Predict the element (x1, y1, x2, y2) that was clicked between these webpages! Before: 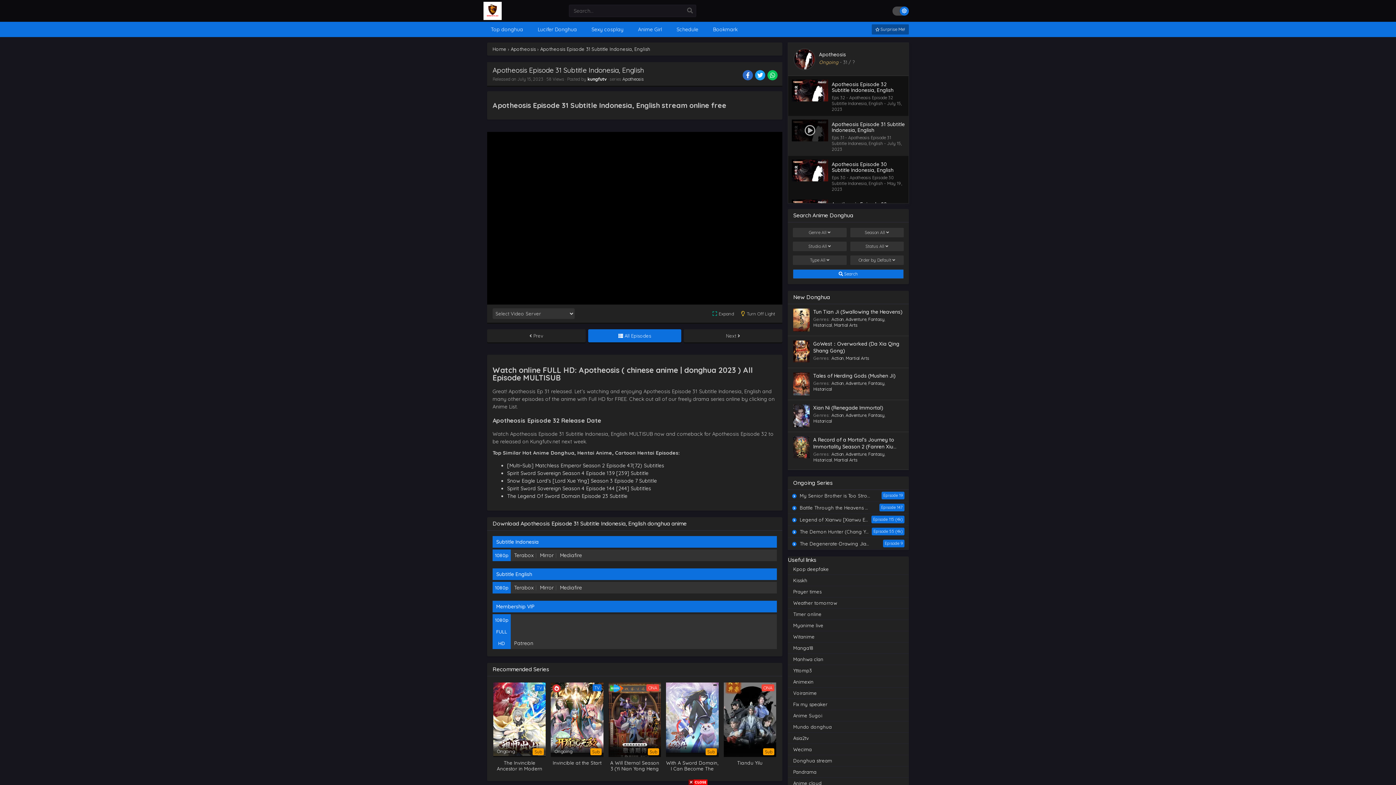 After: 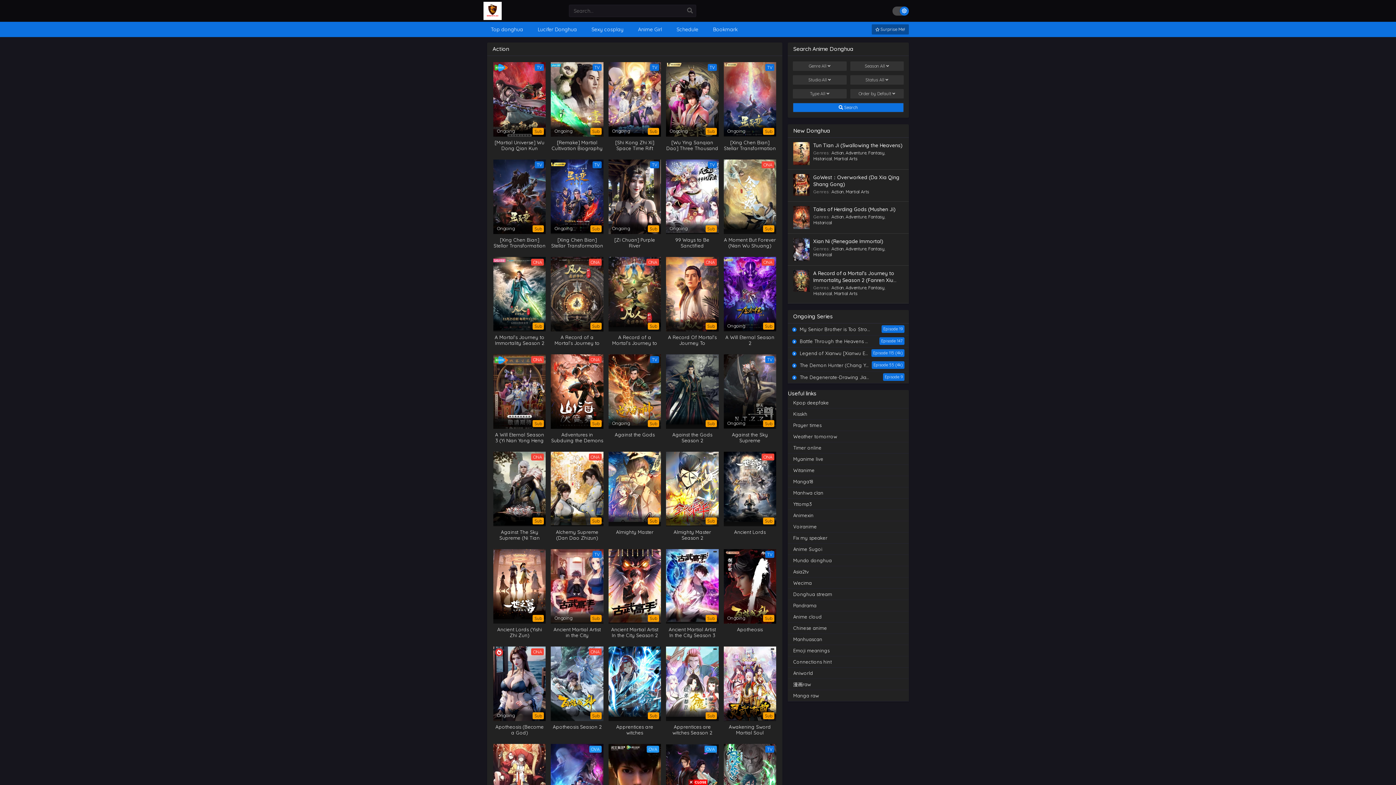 Action: bbox: (831, 355, 844, 361) label: Action